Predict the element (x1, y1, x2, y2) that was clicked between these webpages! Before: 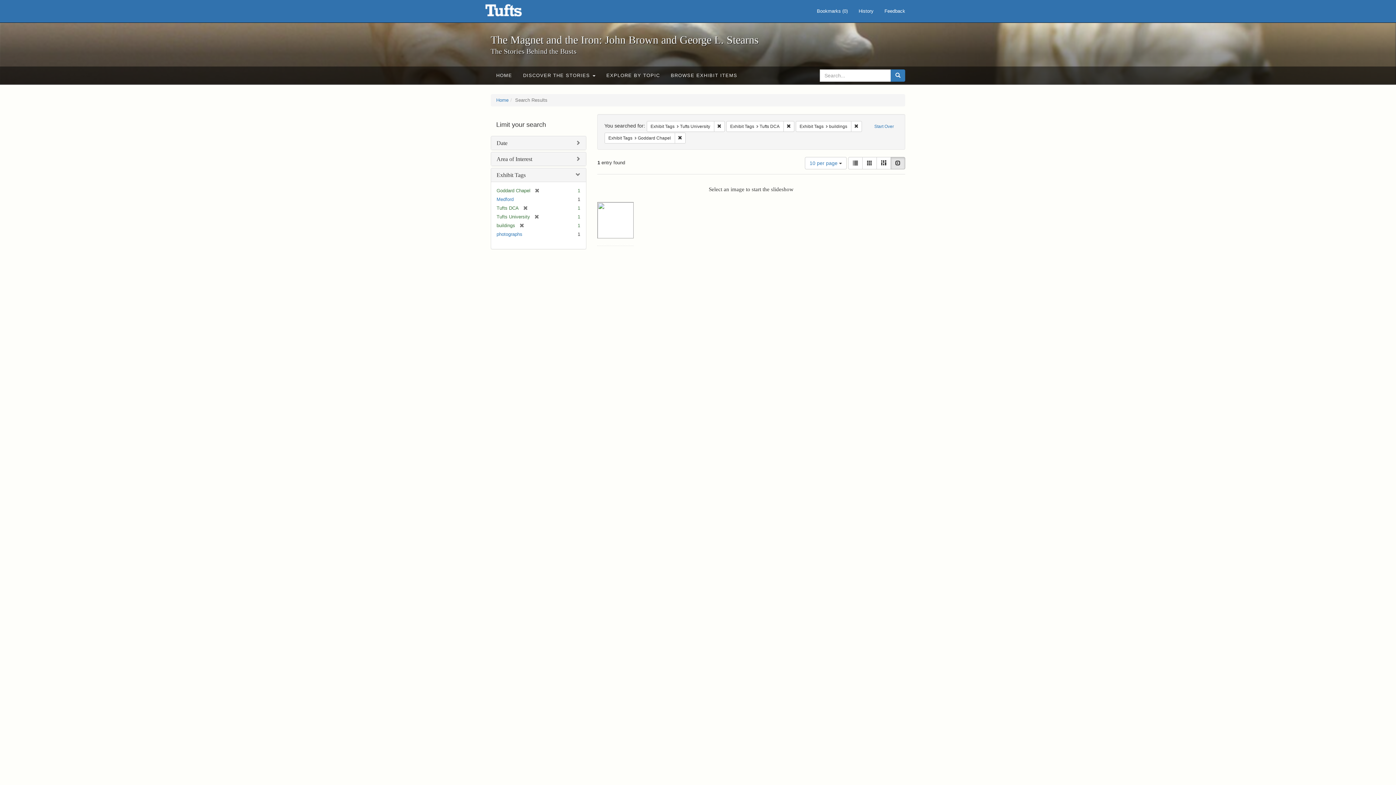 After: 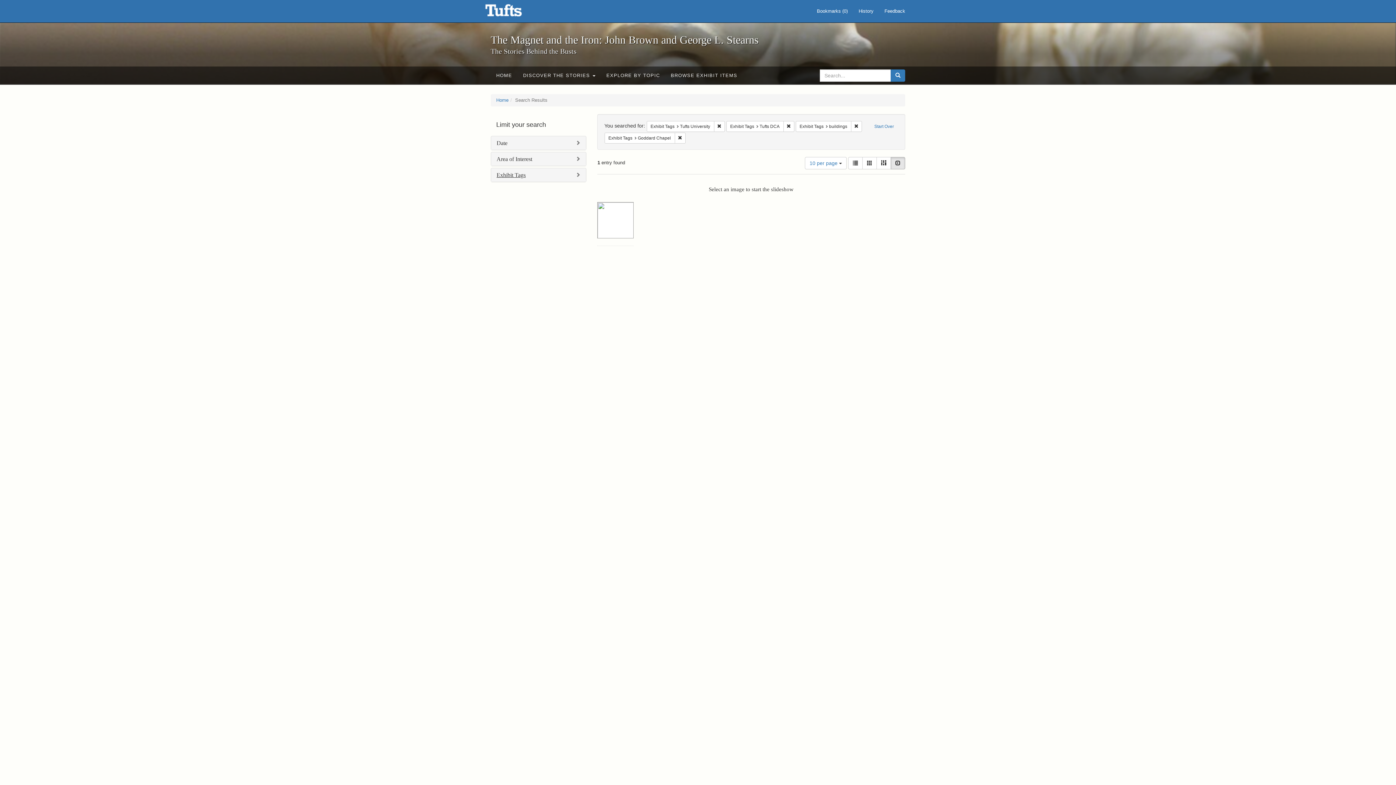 Action: bbox: (496, 172, 525, 178) label: Exhibit Tags